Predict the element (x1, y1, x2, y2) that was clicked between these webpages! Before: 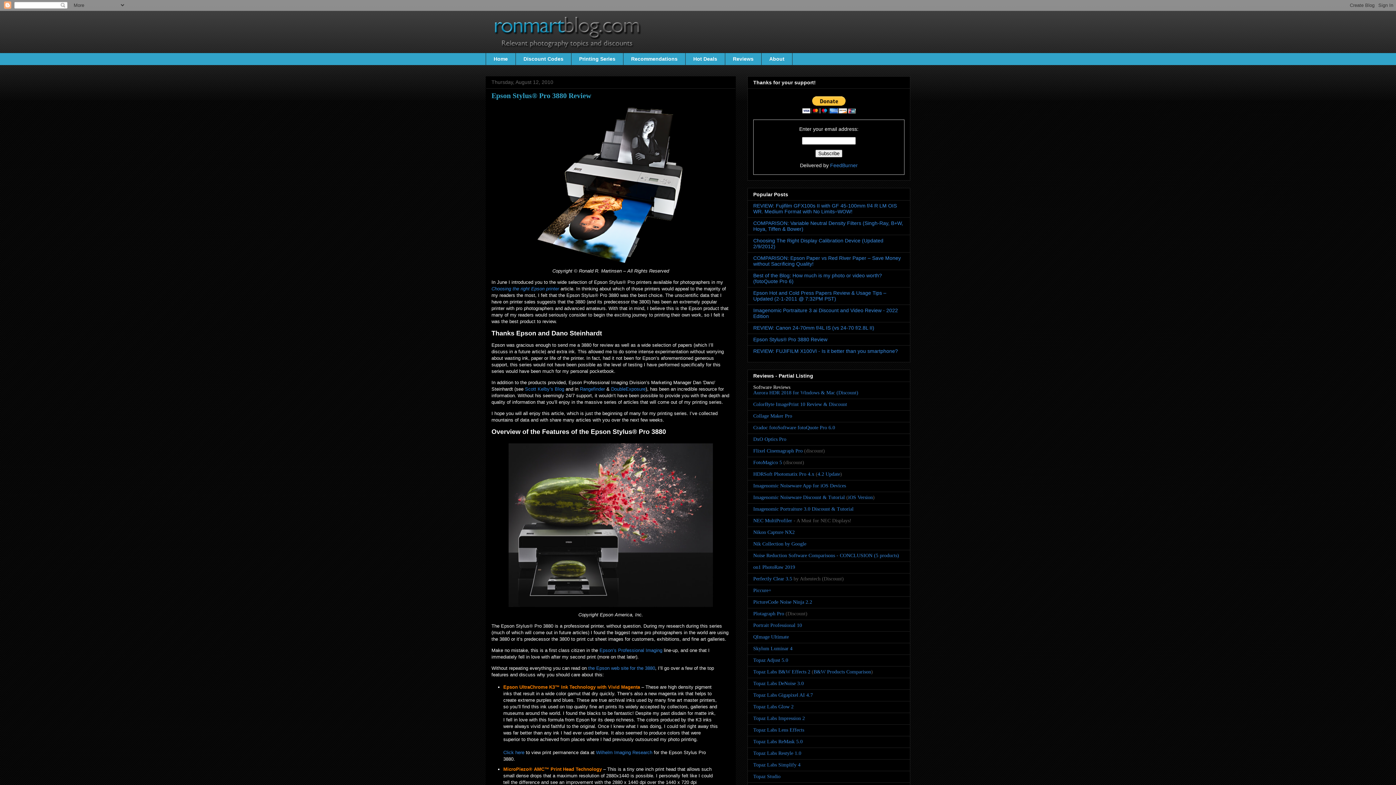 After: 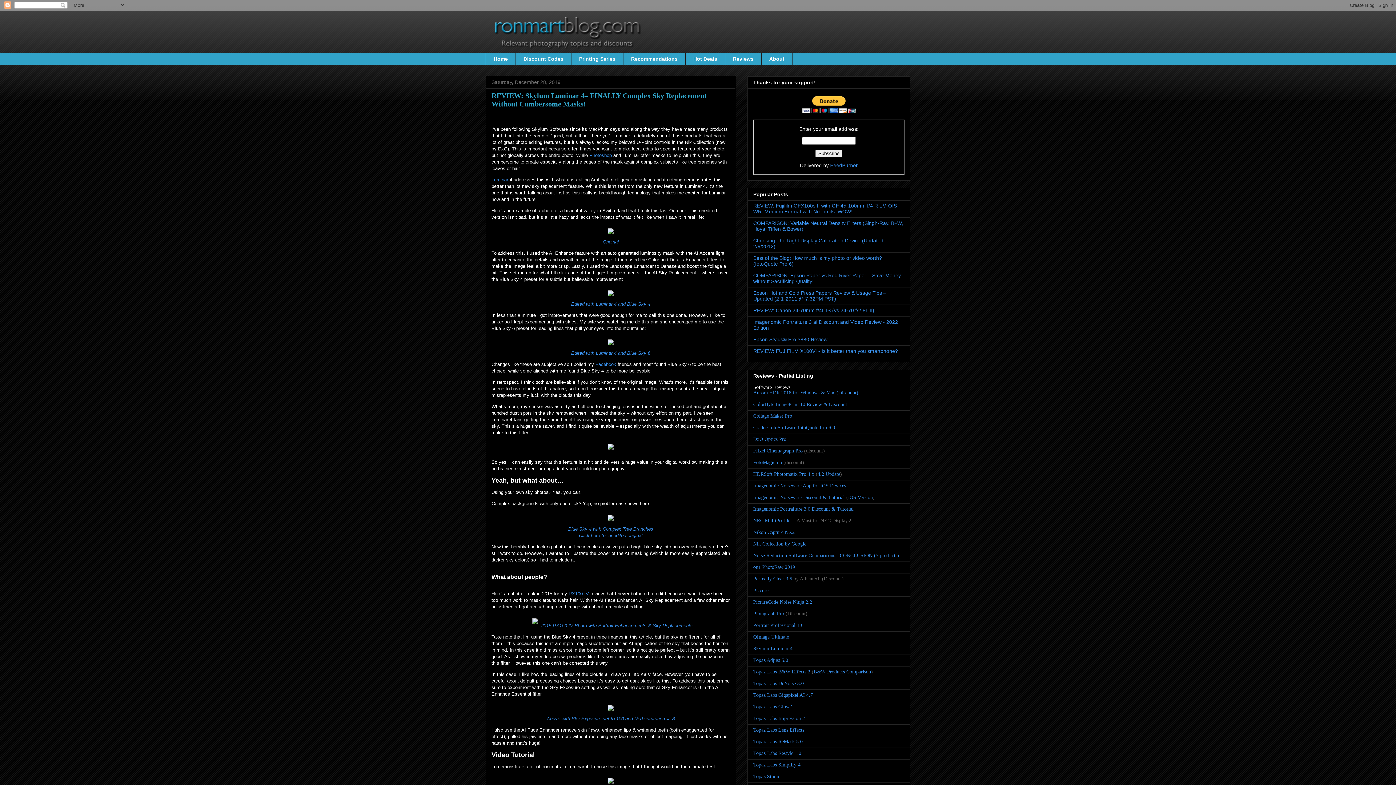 Action: bbox: (753, 646, 792, 651) label: Skylum Luminar 4